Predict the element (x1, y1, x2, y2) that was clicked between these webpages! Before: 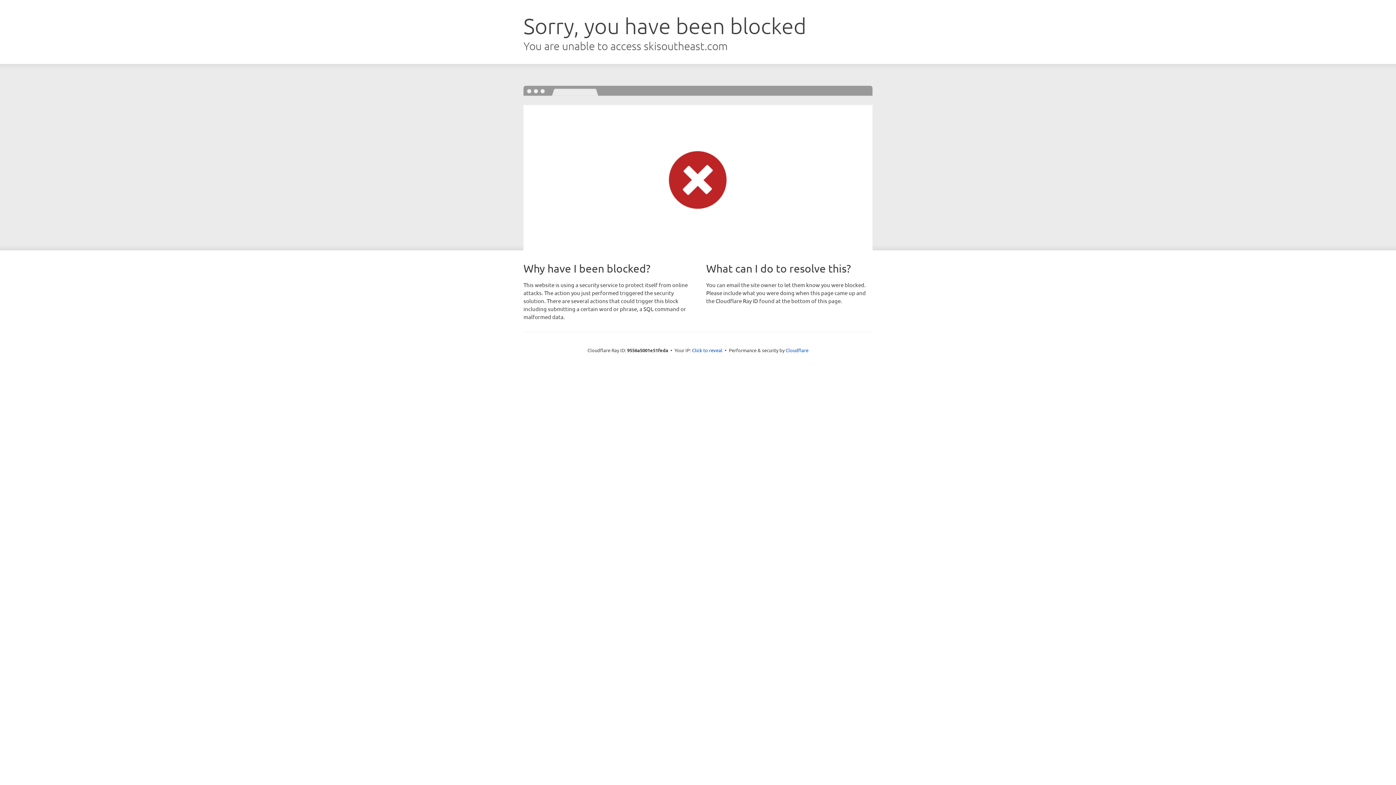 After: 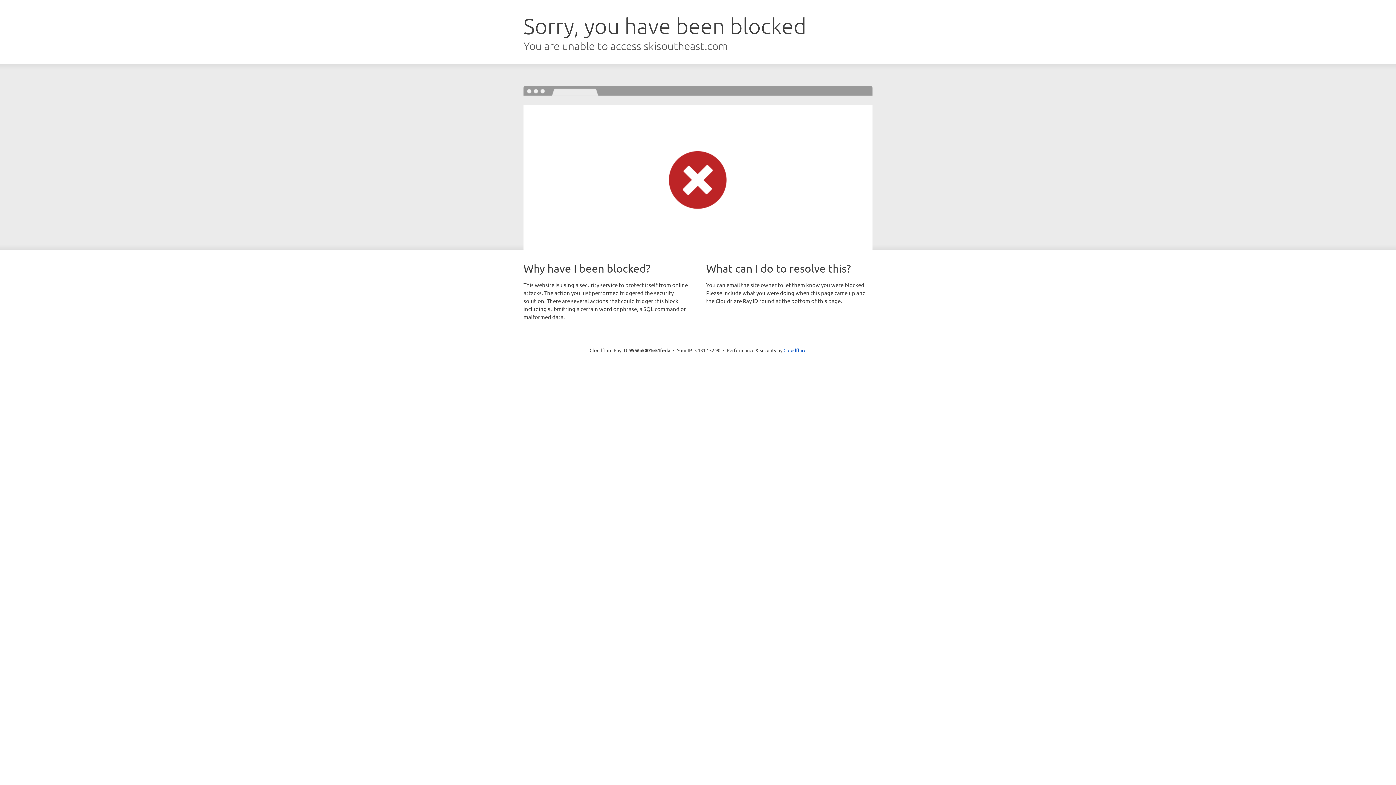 Action: bbox: (692, 346, 722, 353) label: Click to reveal